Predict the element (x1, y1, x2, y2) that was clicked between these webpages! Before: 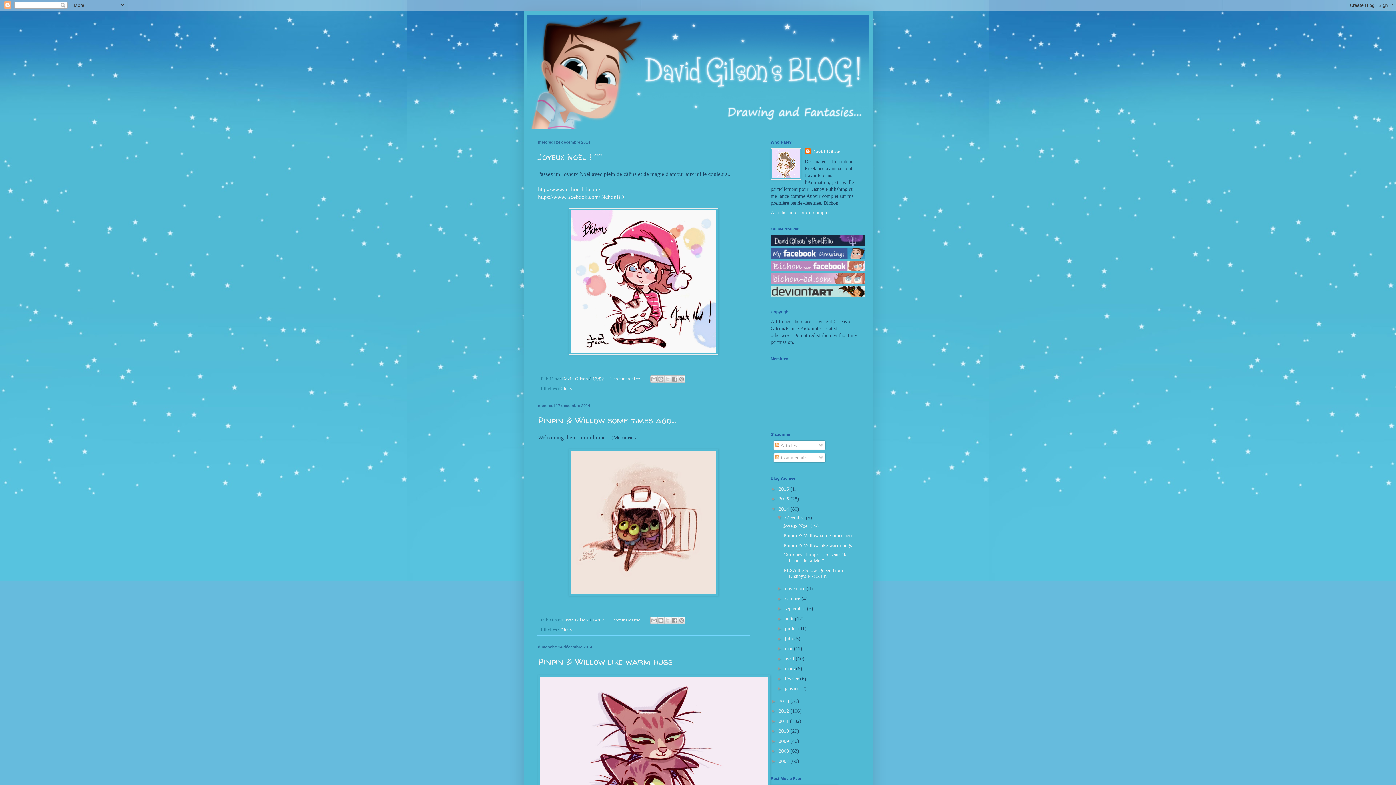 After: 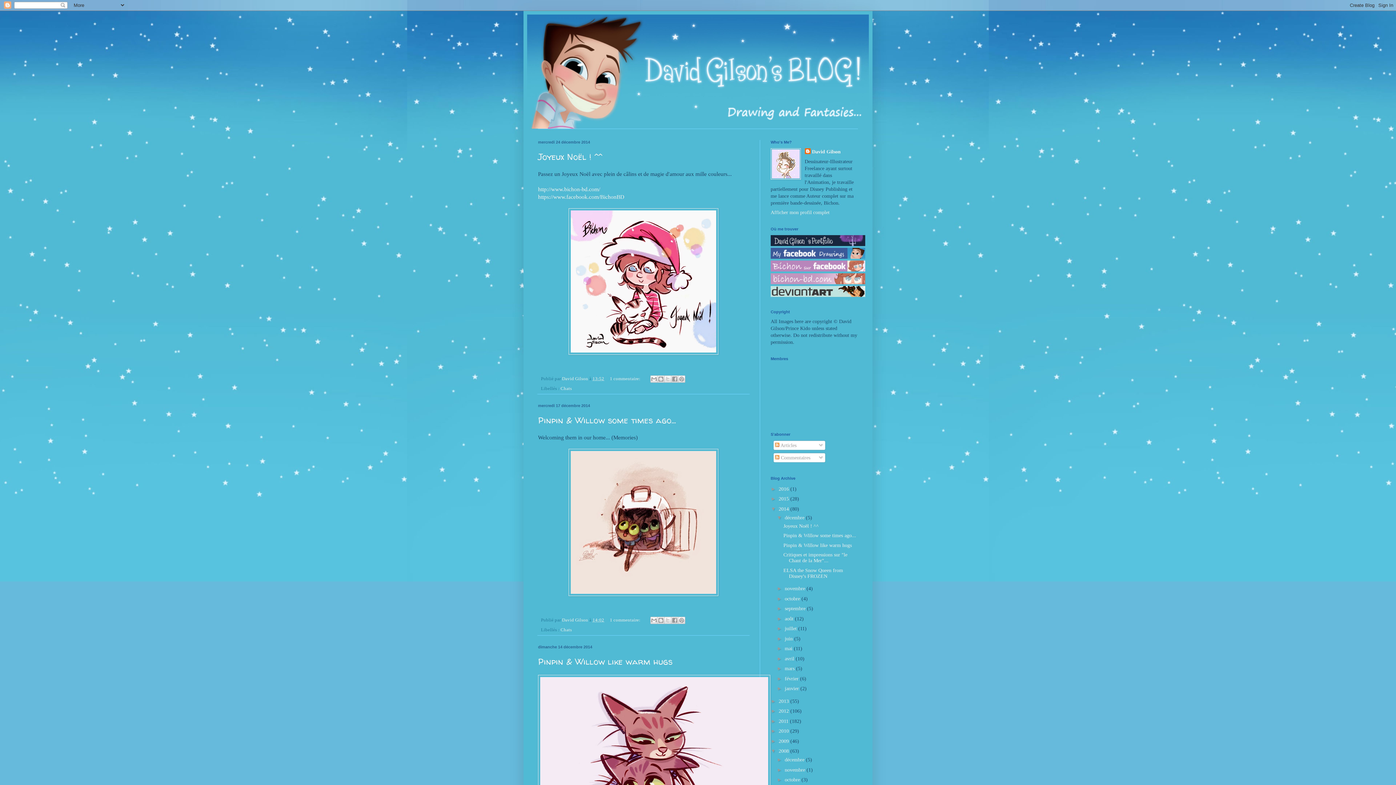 Action: bbox: (770, 748, 778, 754) label: ►  